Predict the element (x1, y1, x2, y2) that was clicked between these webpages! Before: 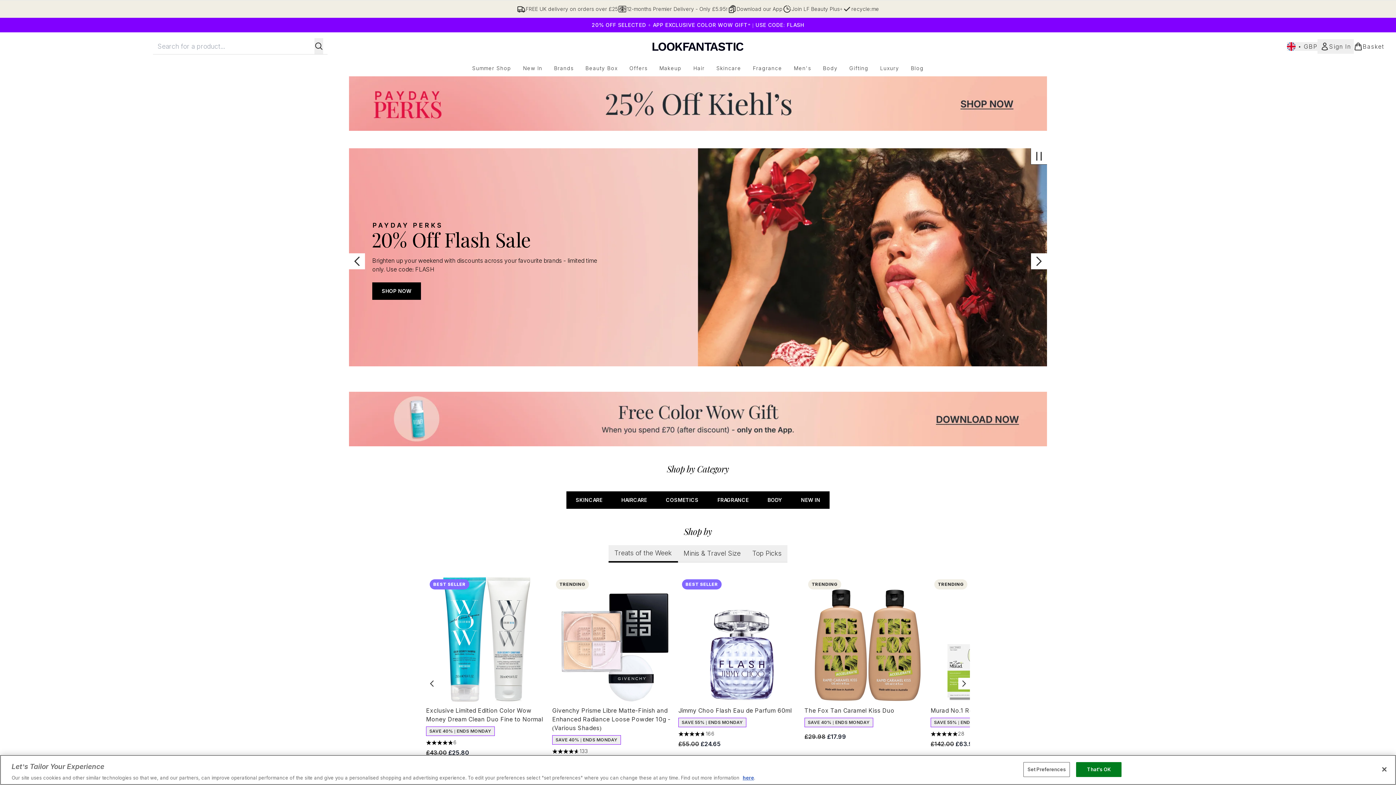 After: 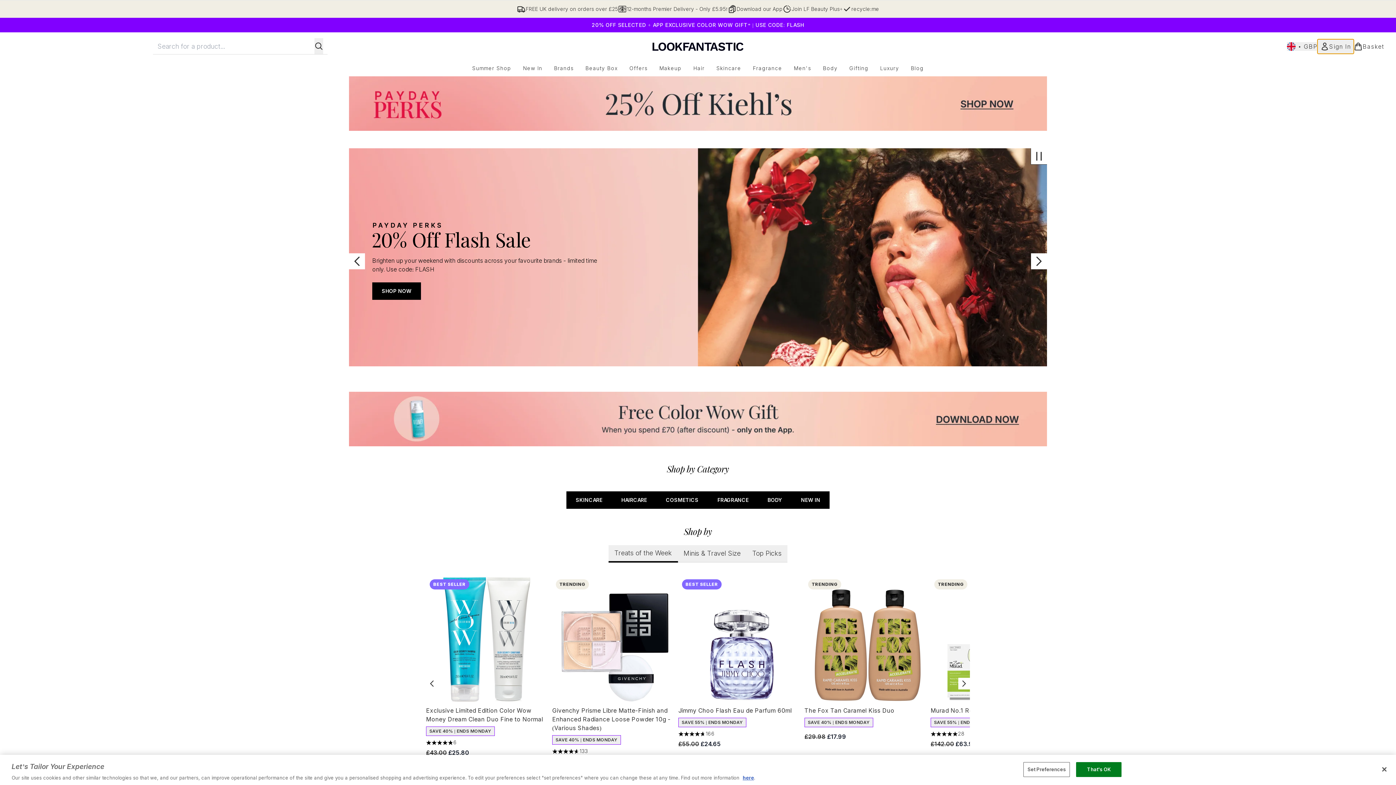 Action: label: My Account bbox: (1317, 39, 1354, 53)